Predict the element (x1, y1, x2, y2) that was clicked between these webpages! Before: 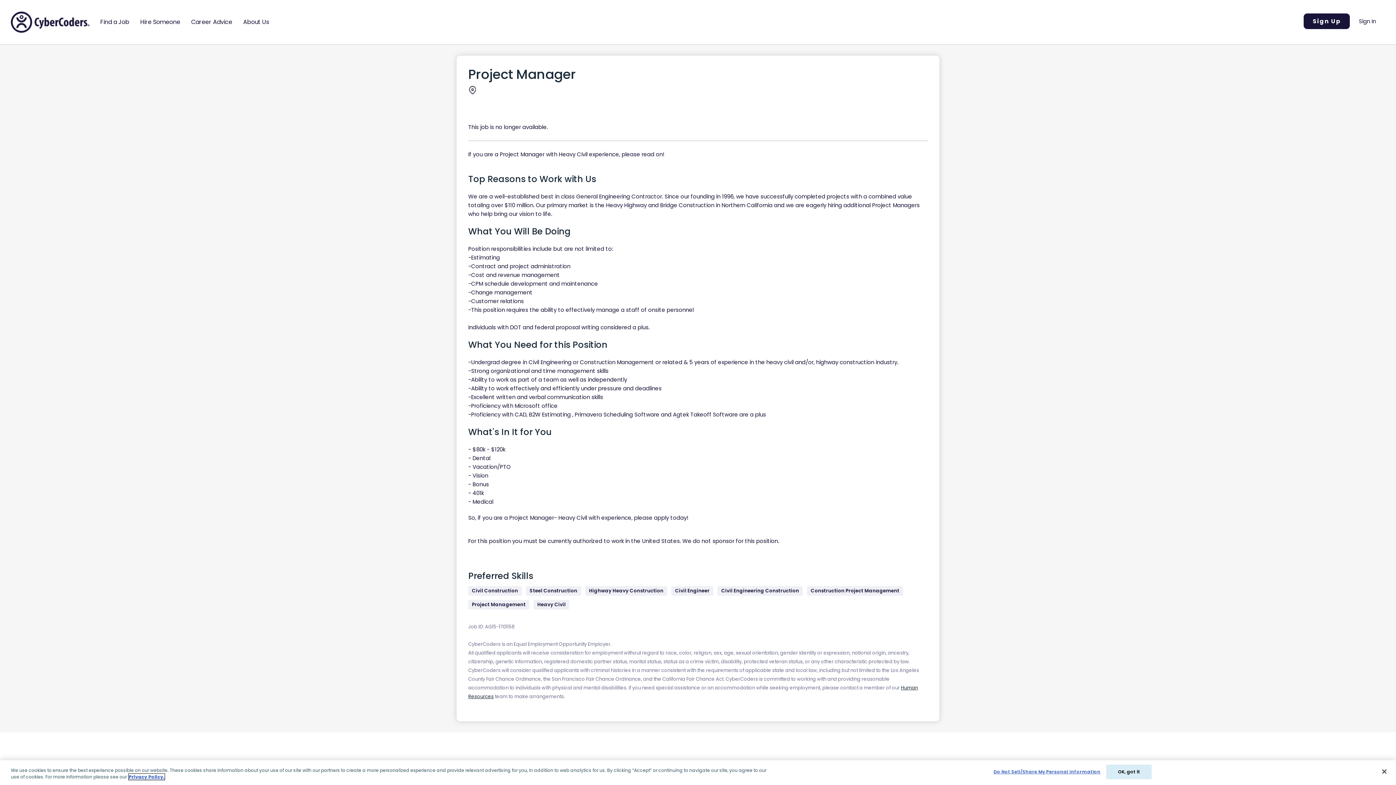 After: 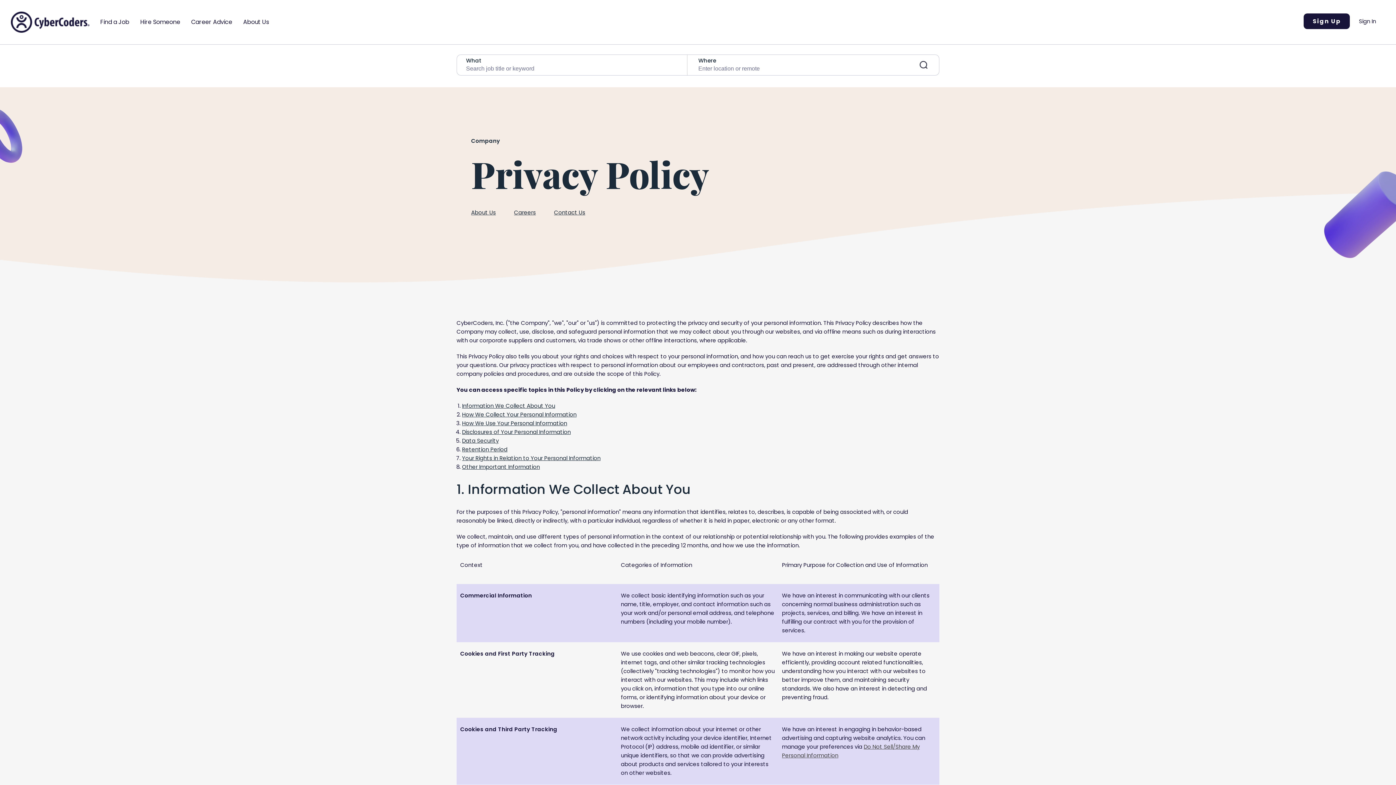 Action: label: More information about your privacy bbox: (128, 774, 164, 780)